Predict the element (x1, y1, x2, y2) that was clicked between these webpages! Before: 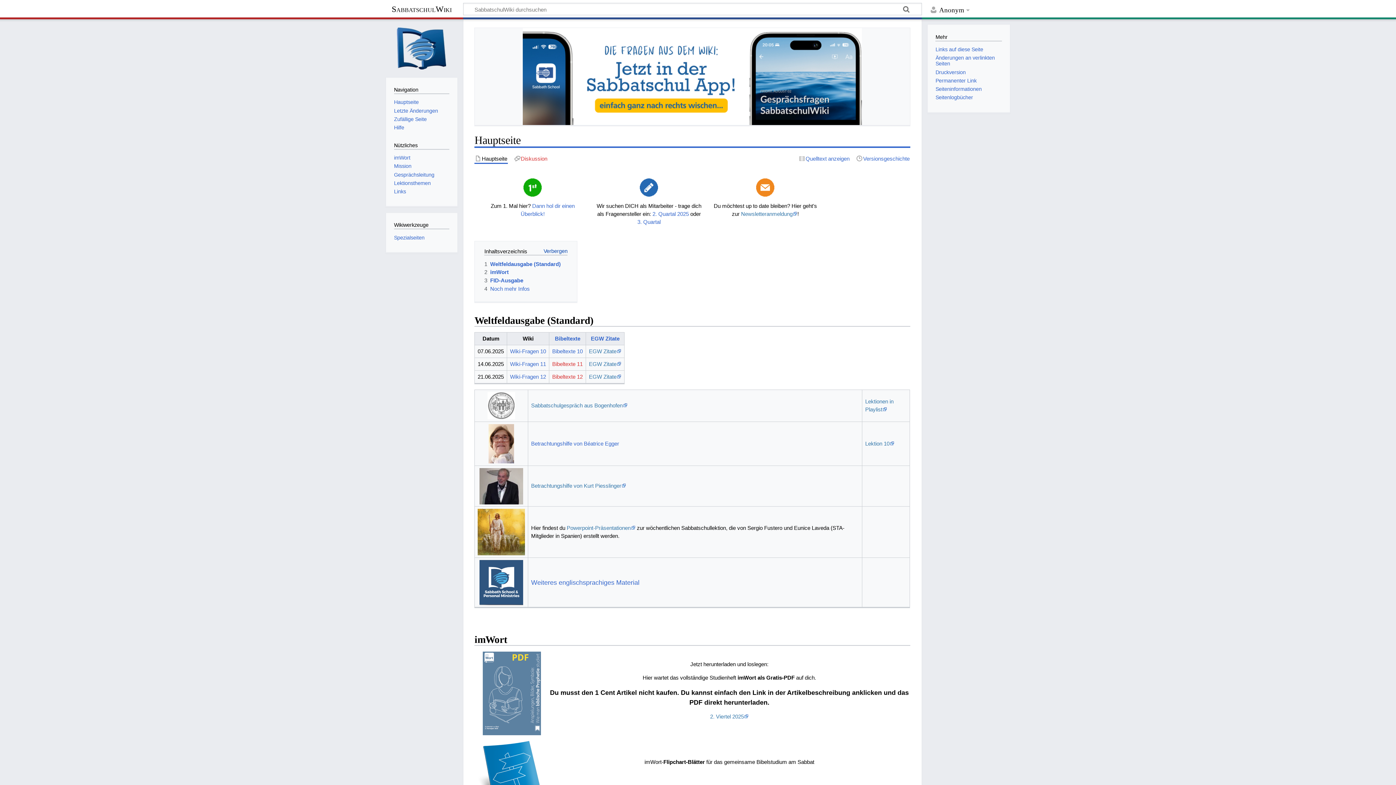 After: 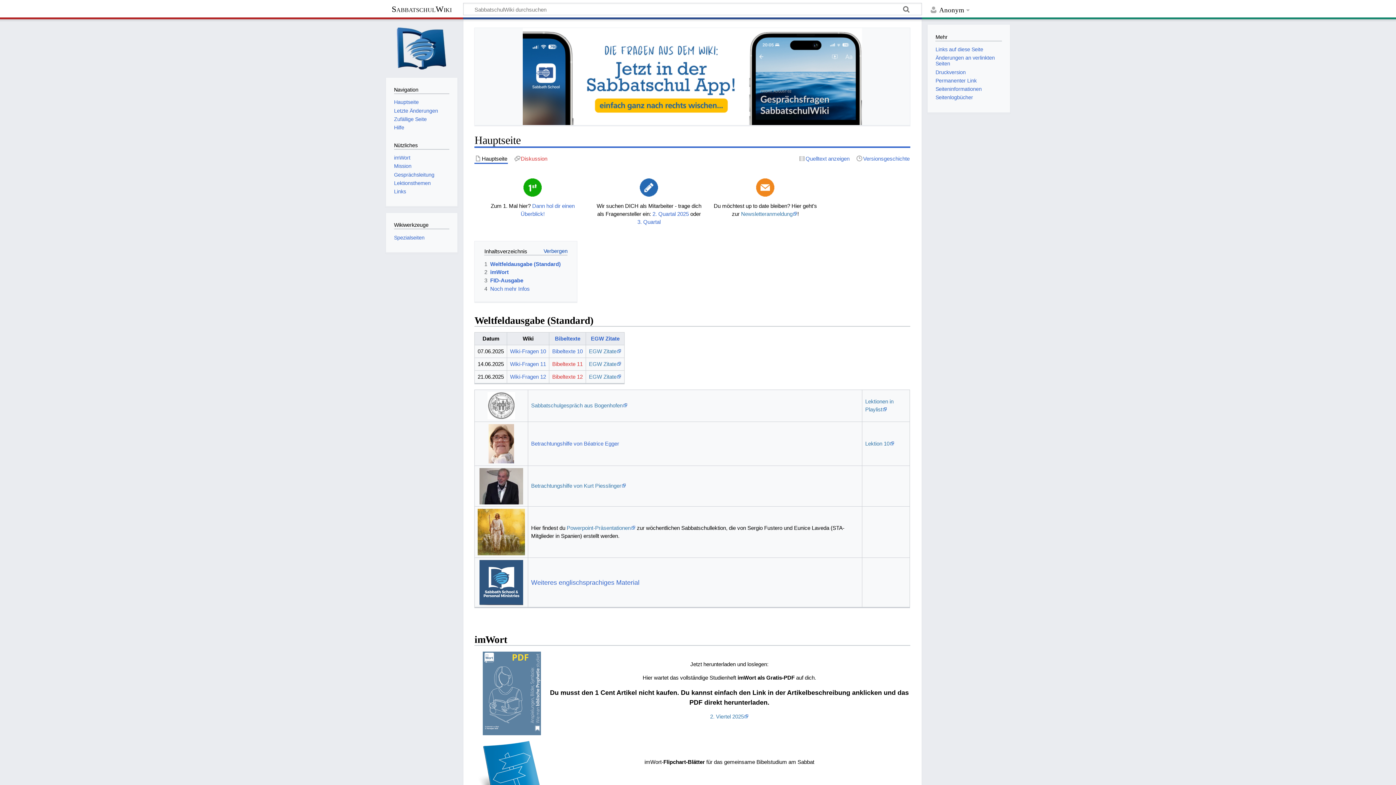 Action: label: Hauptseite bbox: (394, 99, 418, 105)